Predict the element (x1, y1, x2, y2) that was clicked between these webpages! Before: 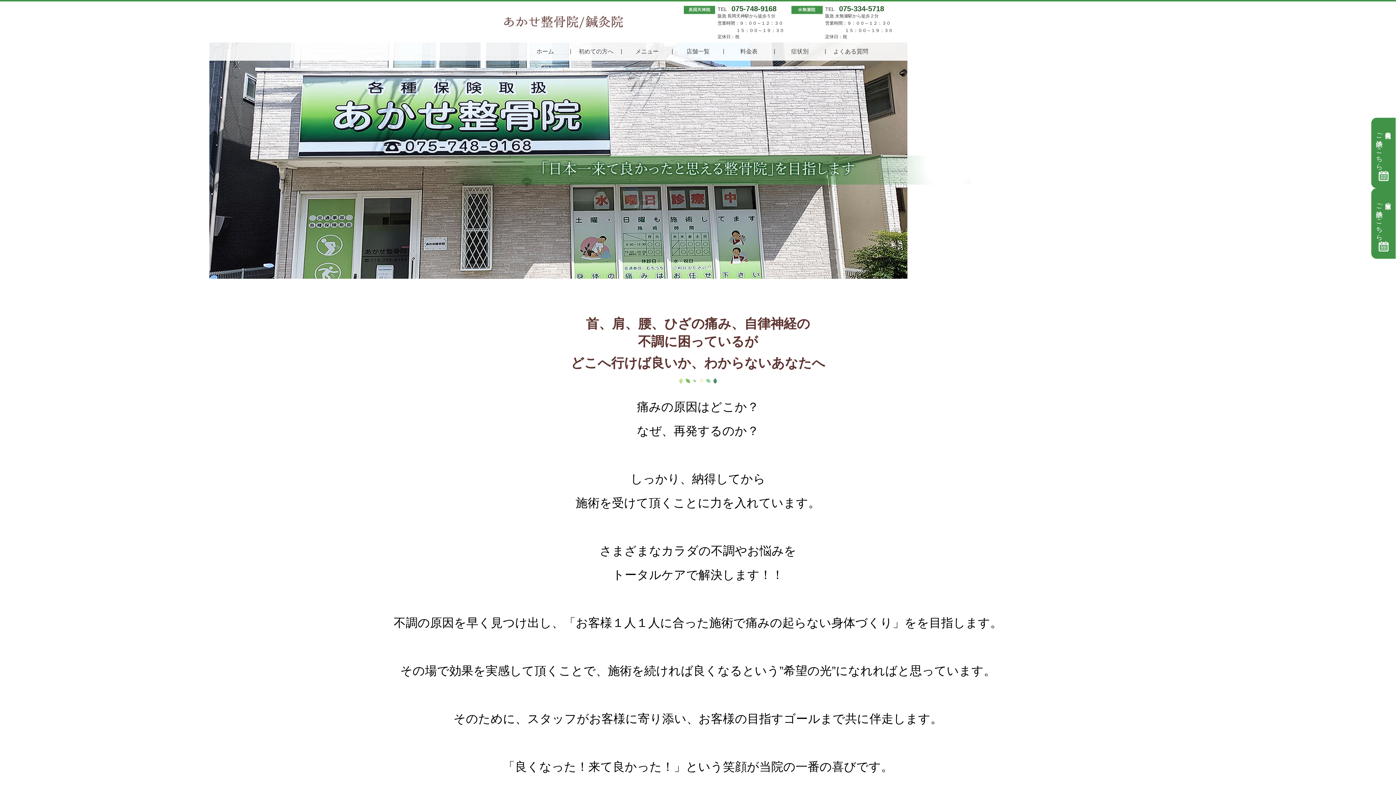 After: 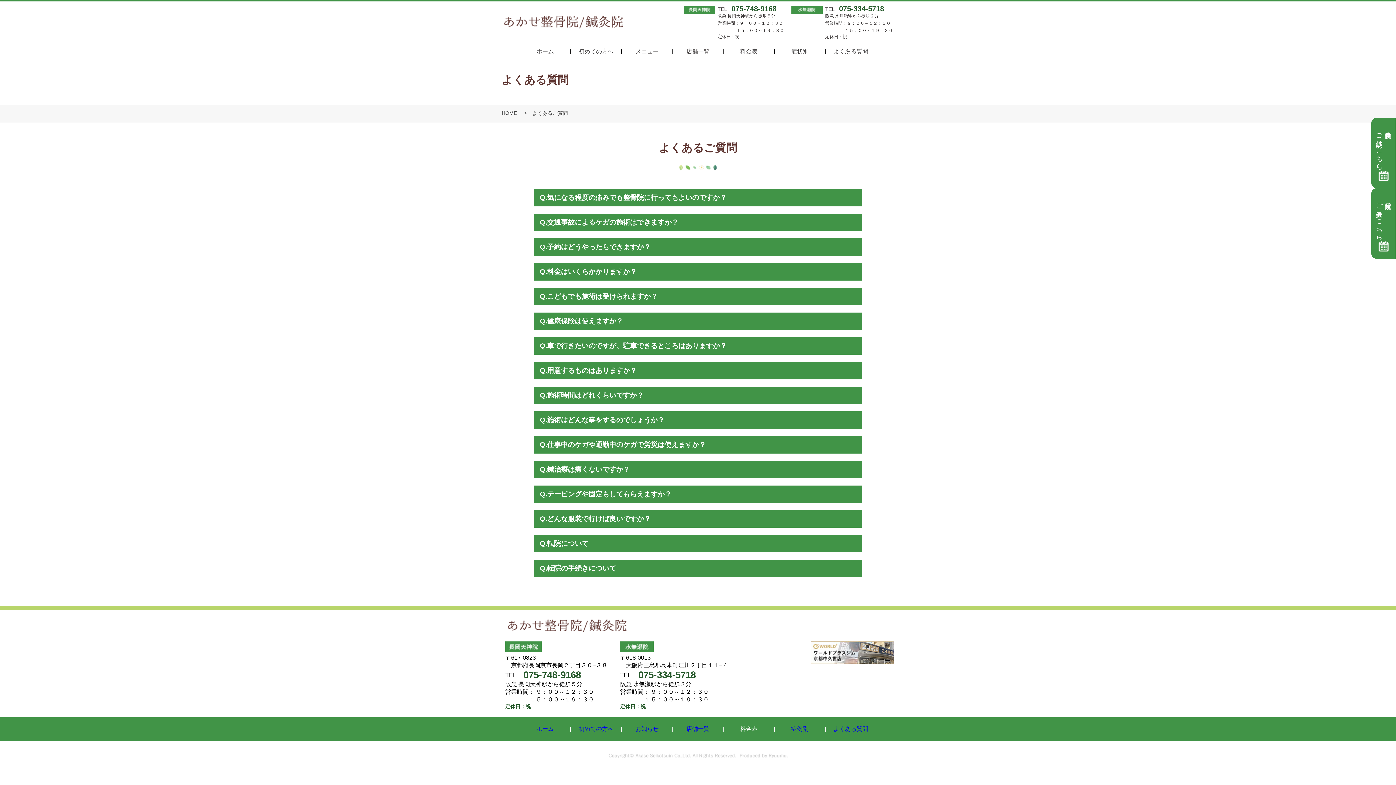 Action: bbox: (833, 47, 868, 55) label: よくある質問